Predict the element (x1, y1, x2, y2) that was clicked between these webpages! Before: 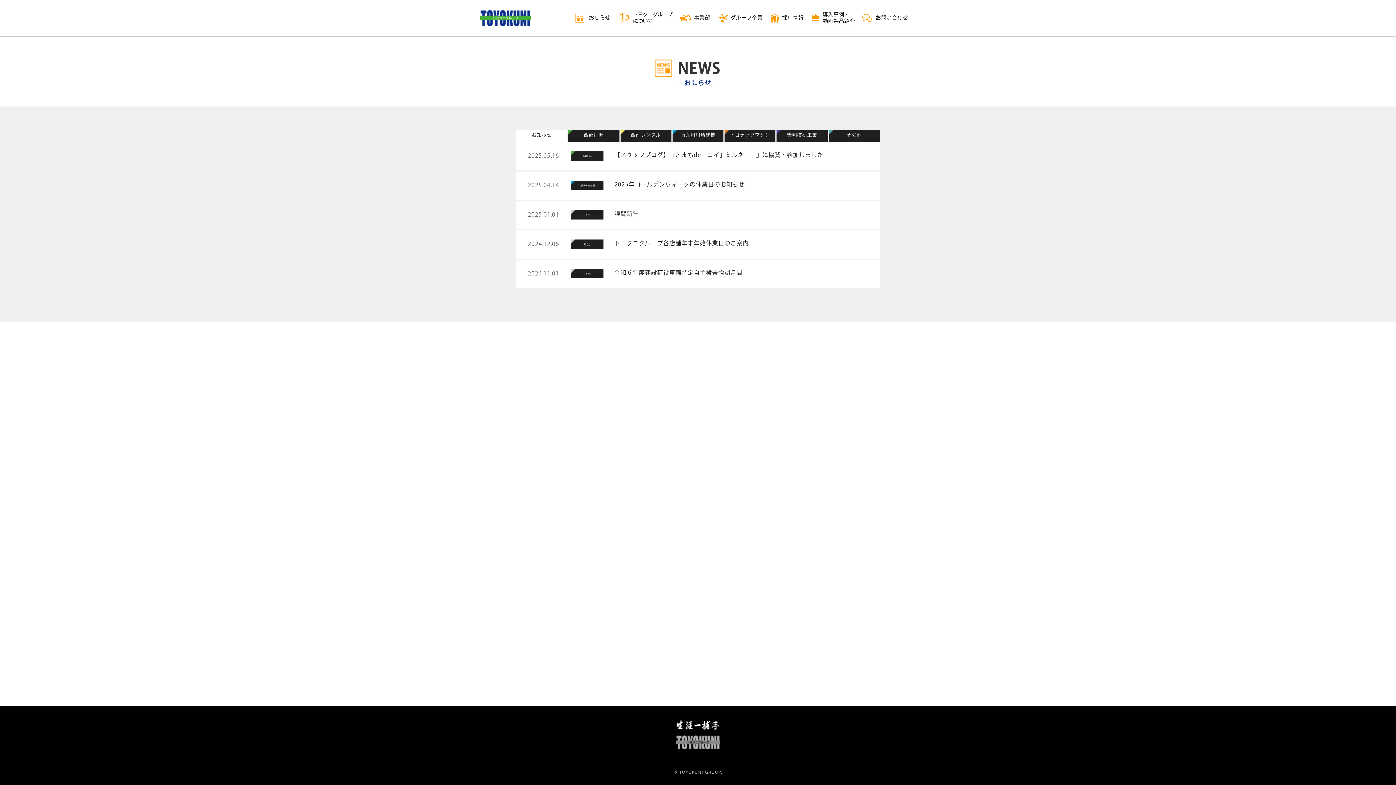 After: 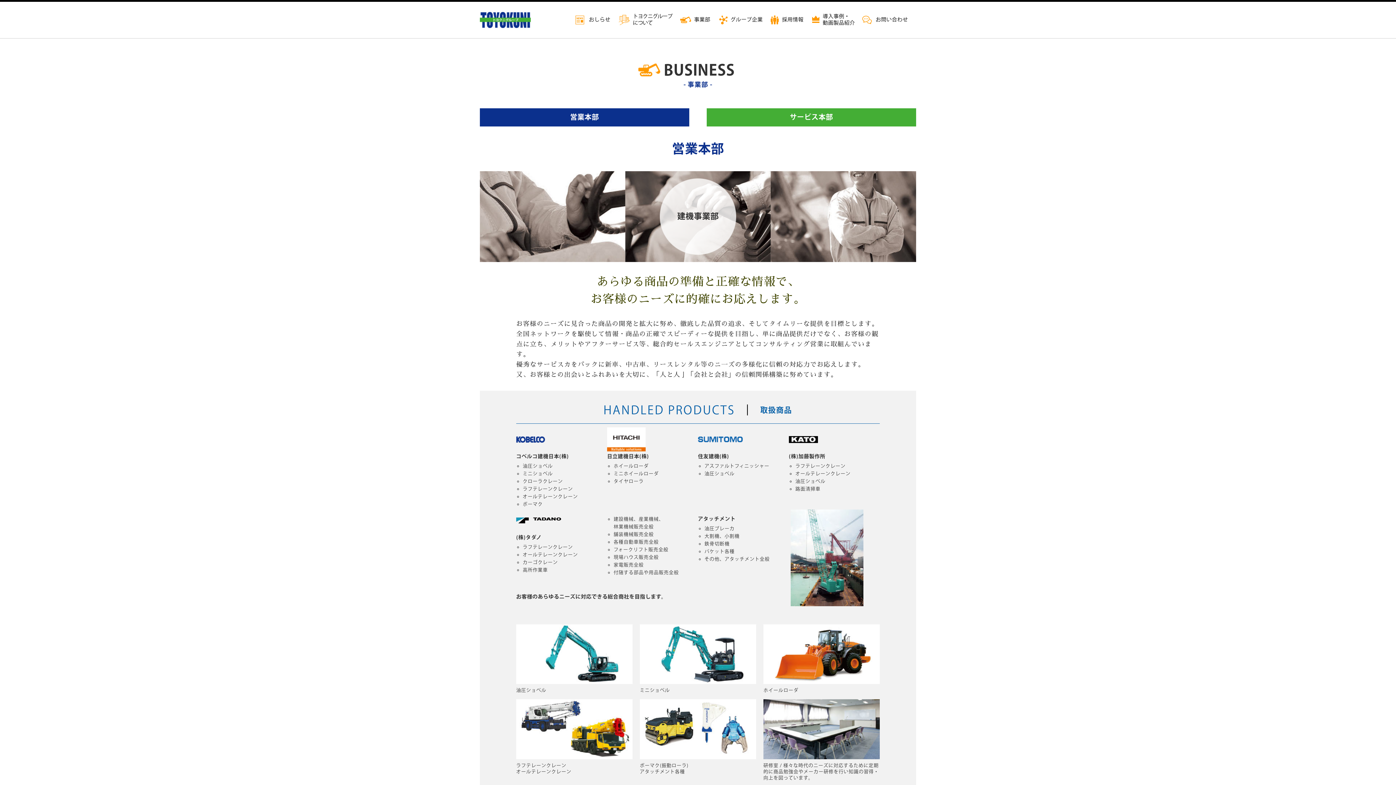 Action: bbox: (680, 1, 718, 34) label: 事業部